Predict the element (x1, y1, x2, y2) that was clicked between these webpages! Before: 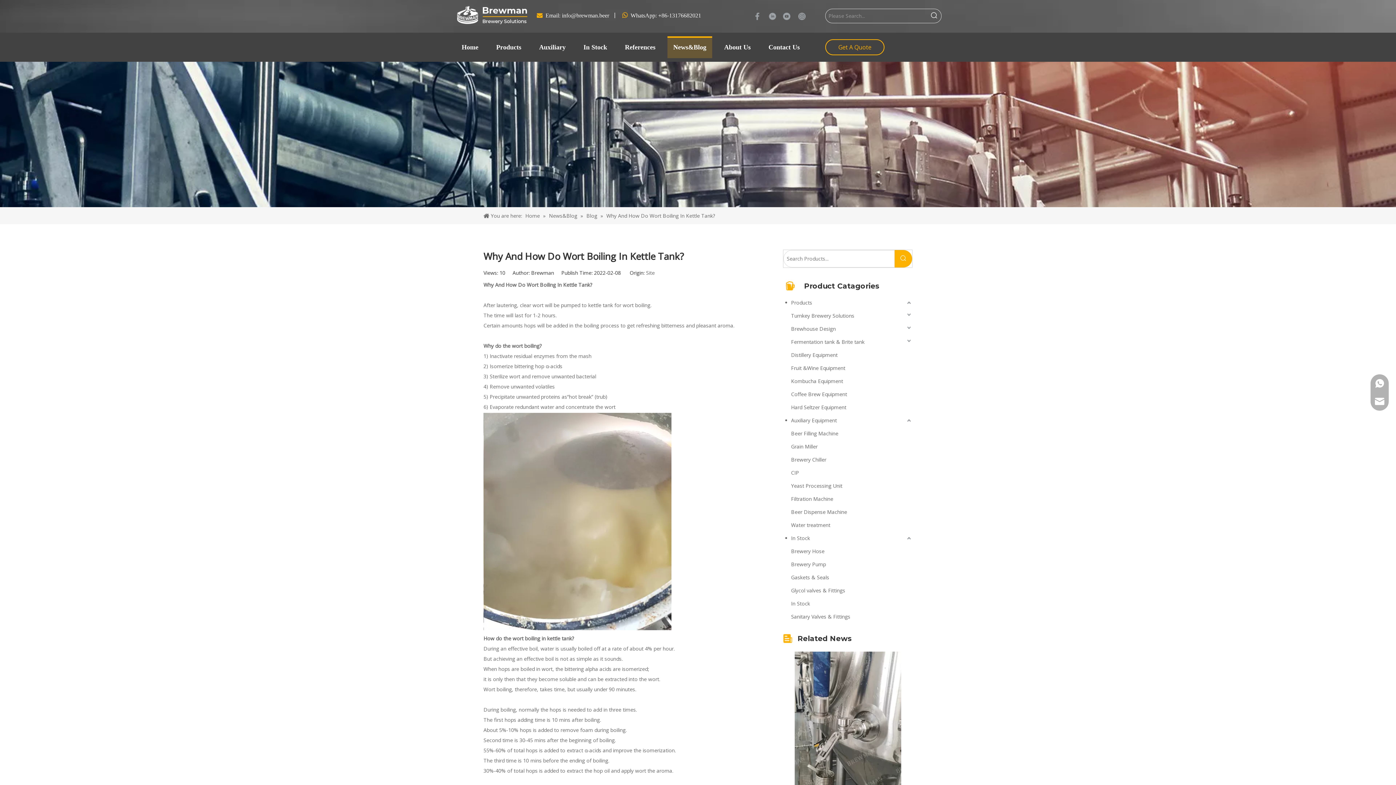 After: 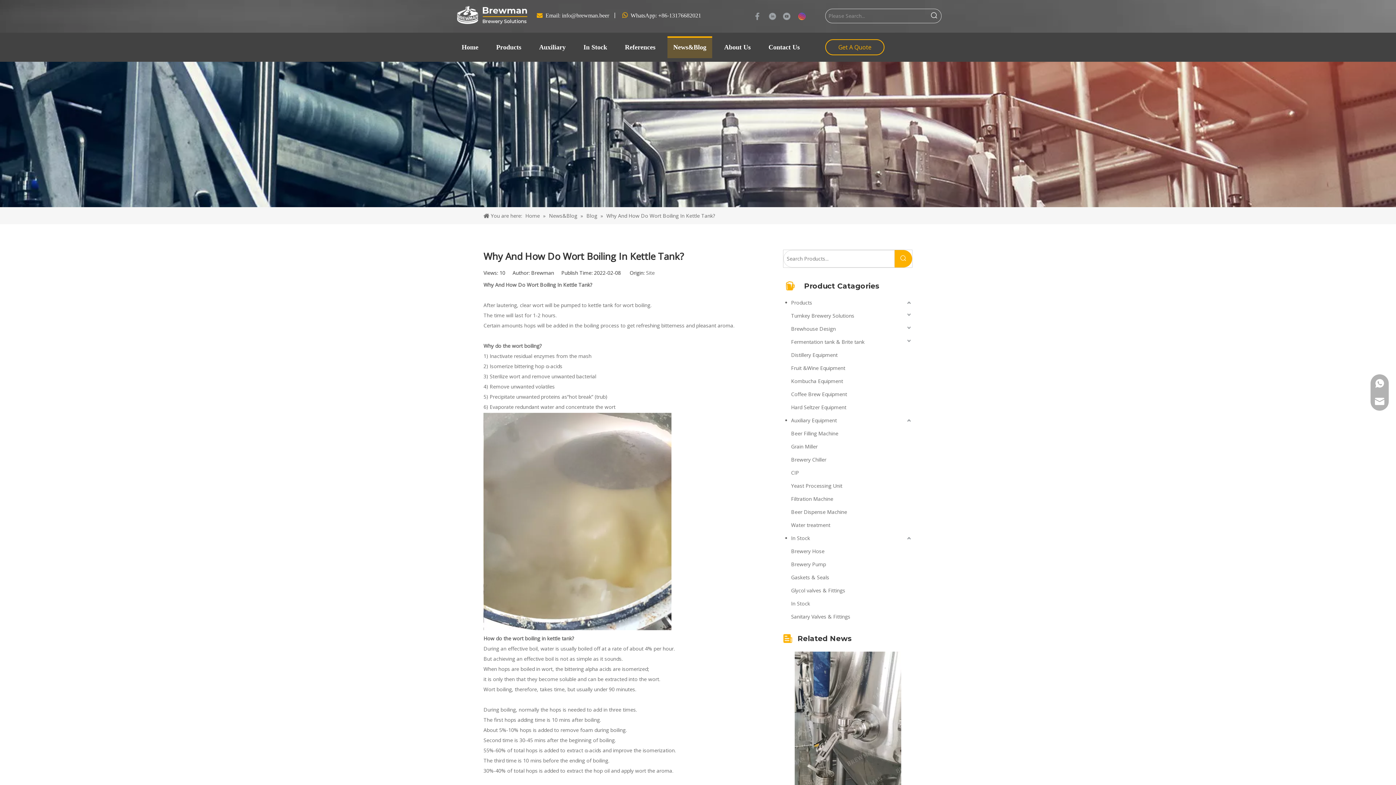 Action: label: Instagram bbox: (796, 10, 807, 22)